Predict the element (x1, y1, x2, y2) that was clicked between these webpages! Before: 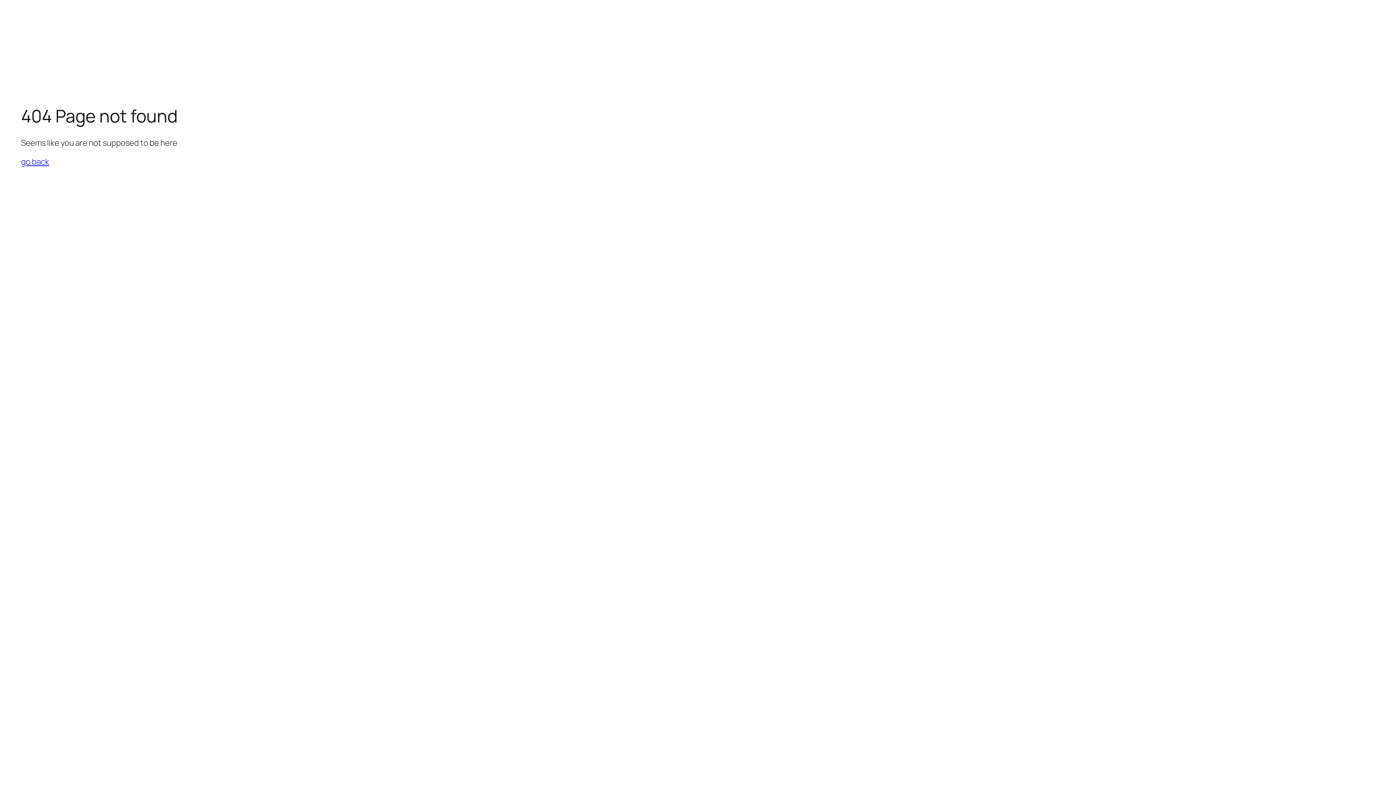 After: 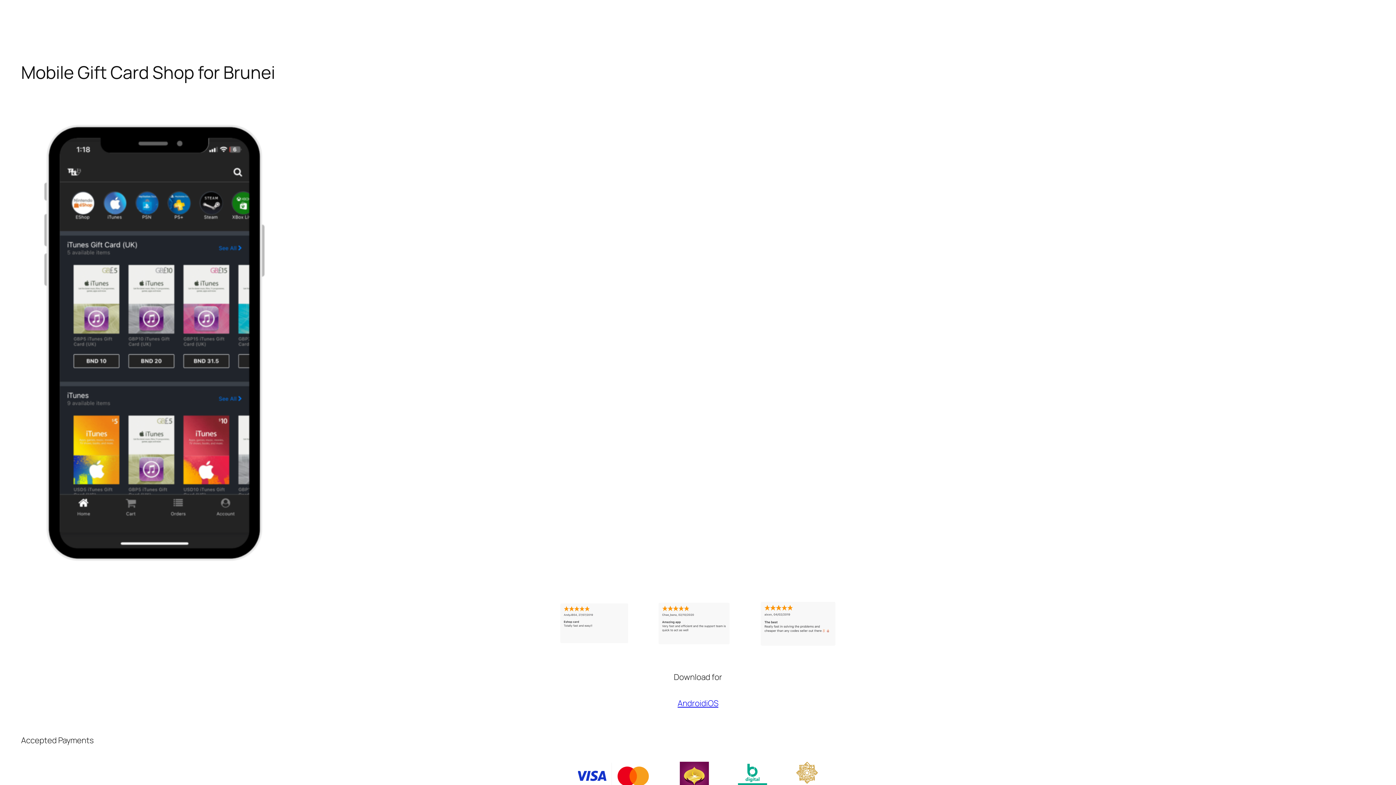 Action: label: go back bbox: (21, 156, 49, 167)